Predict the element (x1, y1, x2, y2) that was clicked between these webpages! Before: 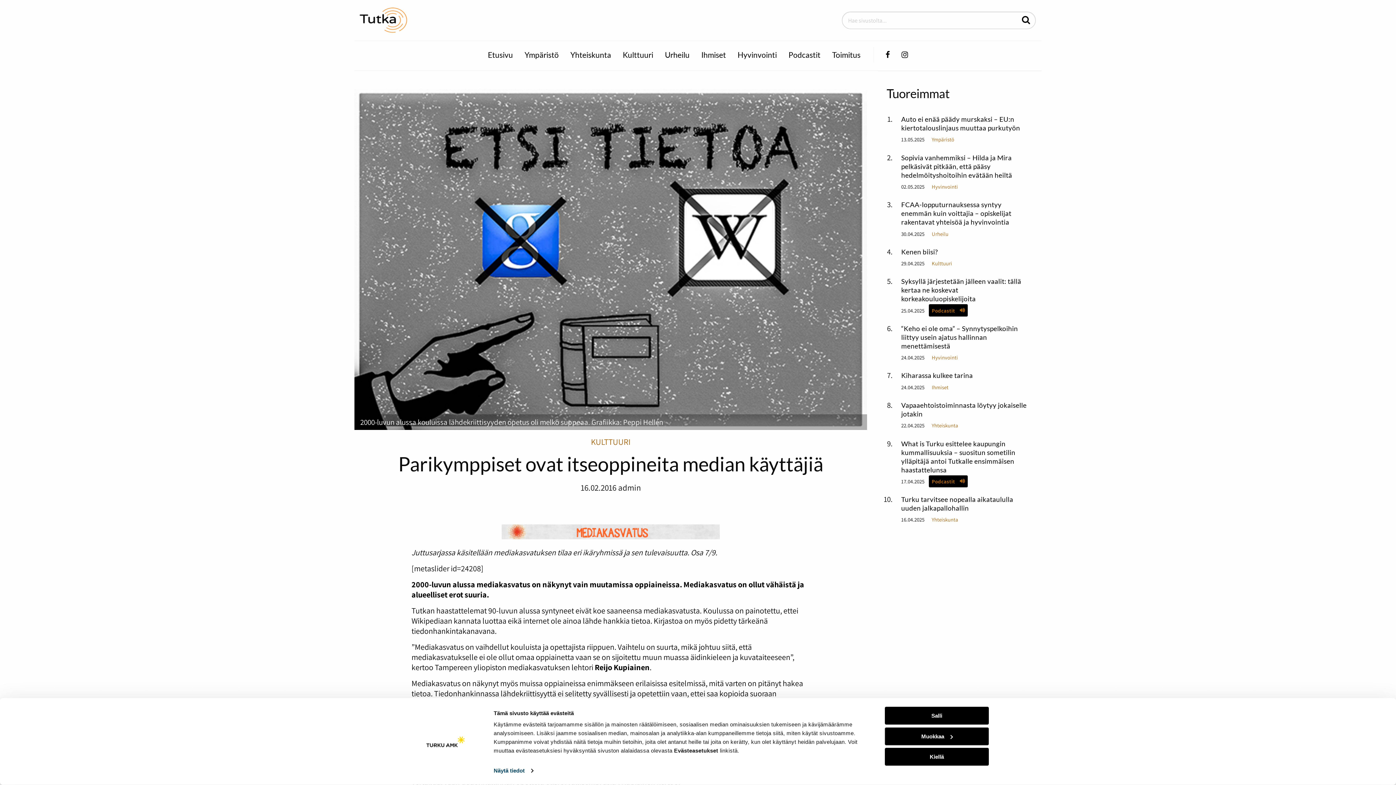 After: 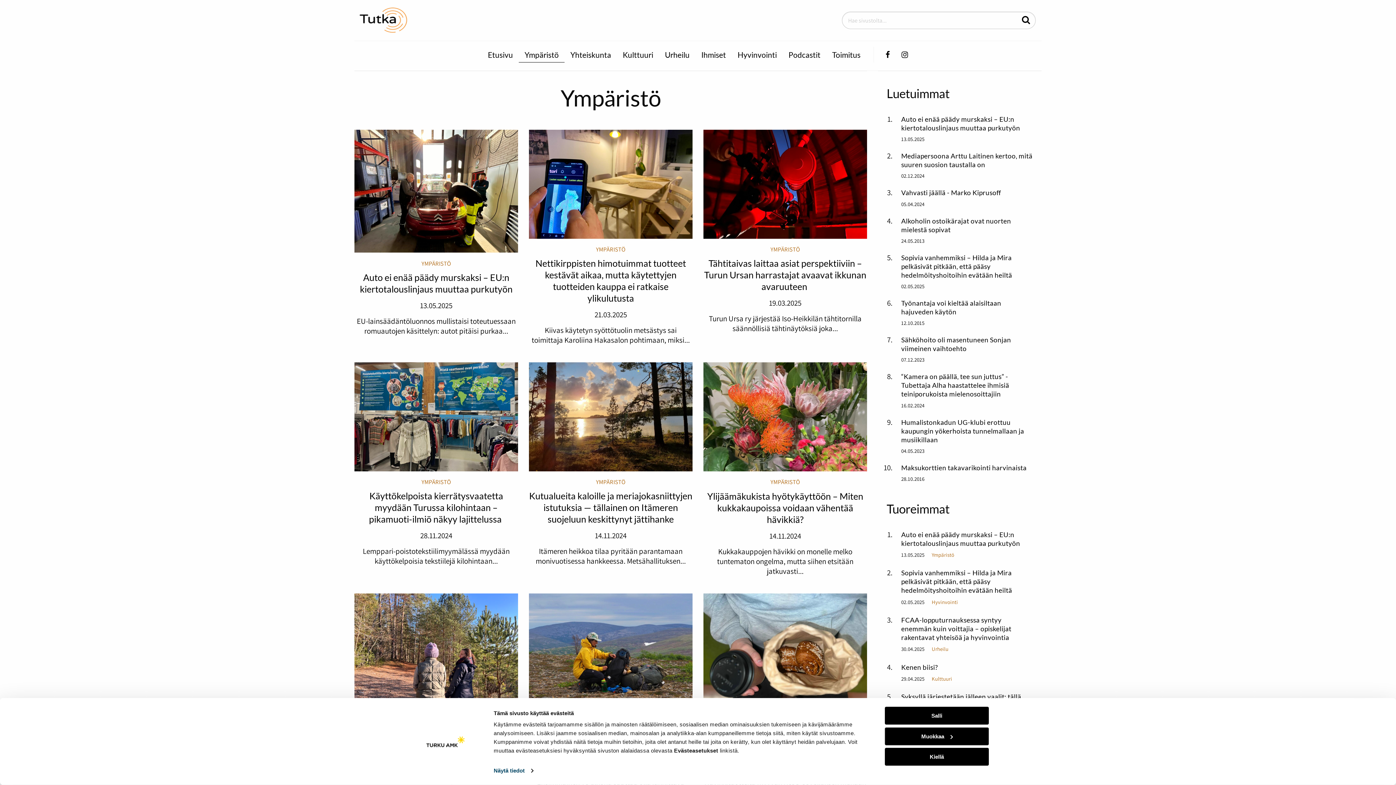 Action: label: Ympäristö bbox: (518, 47, 564, 62)